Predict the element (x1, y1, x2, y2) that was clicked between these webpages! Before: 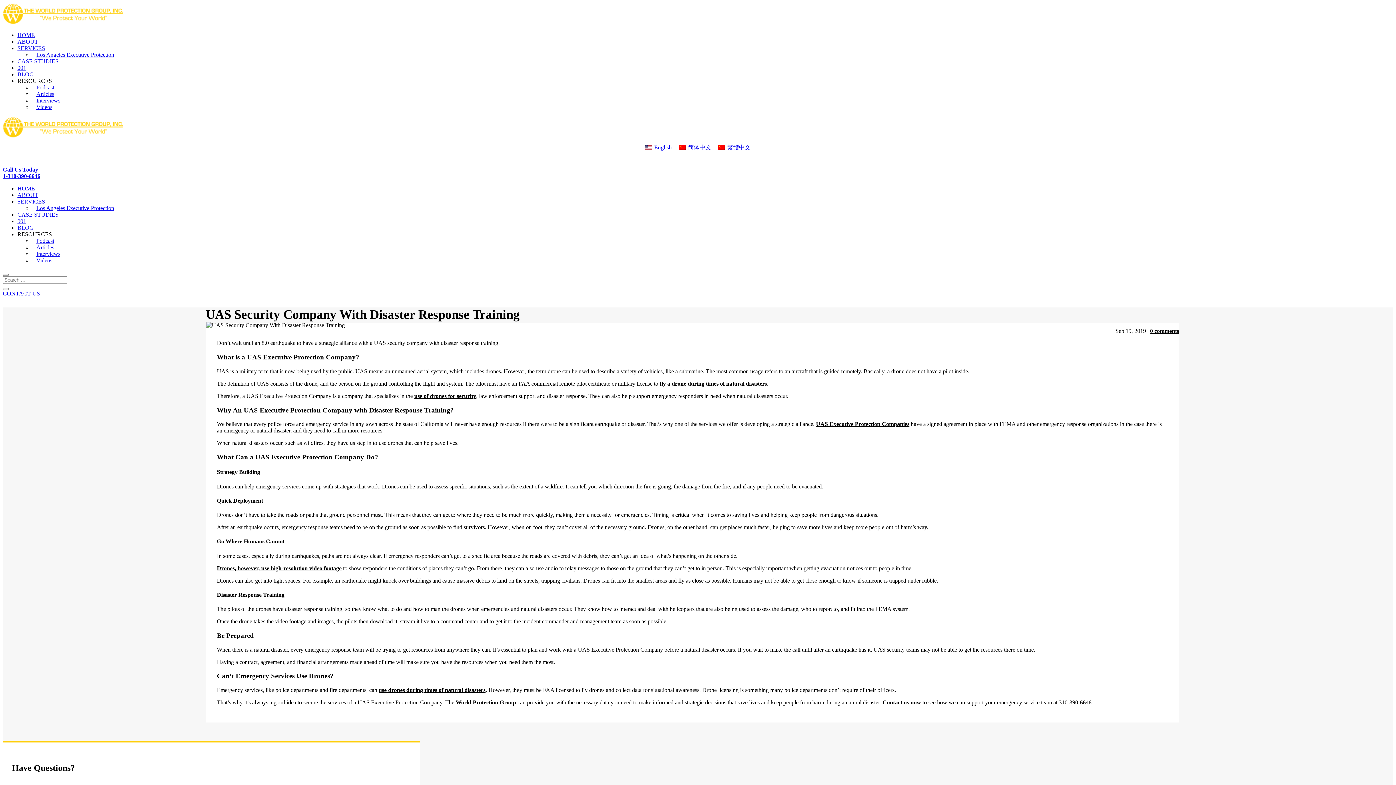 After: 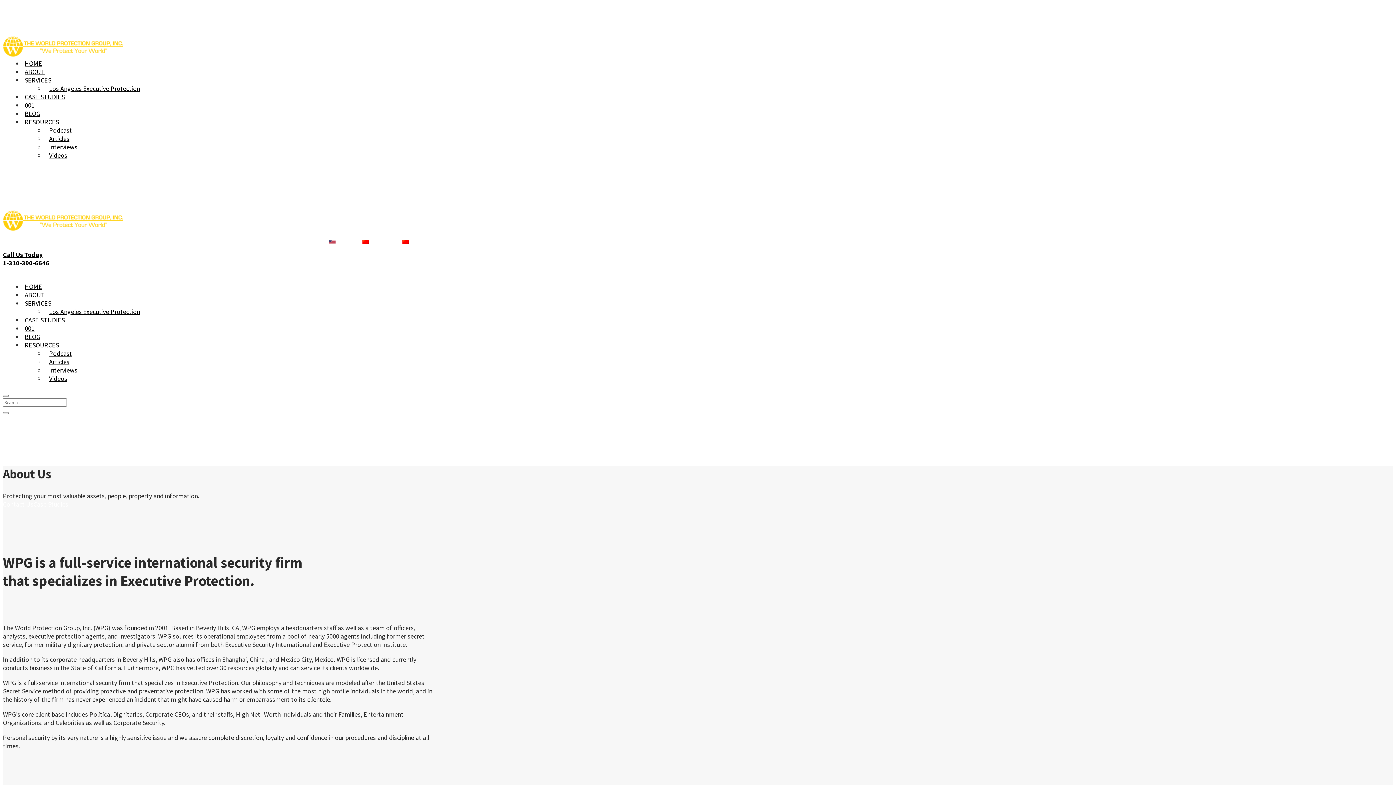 Action: label: ABOUT bbox: (17, 38, 38, 44)